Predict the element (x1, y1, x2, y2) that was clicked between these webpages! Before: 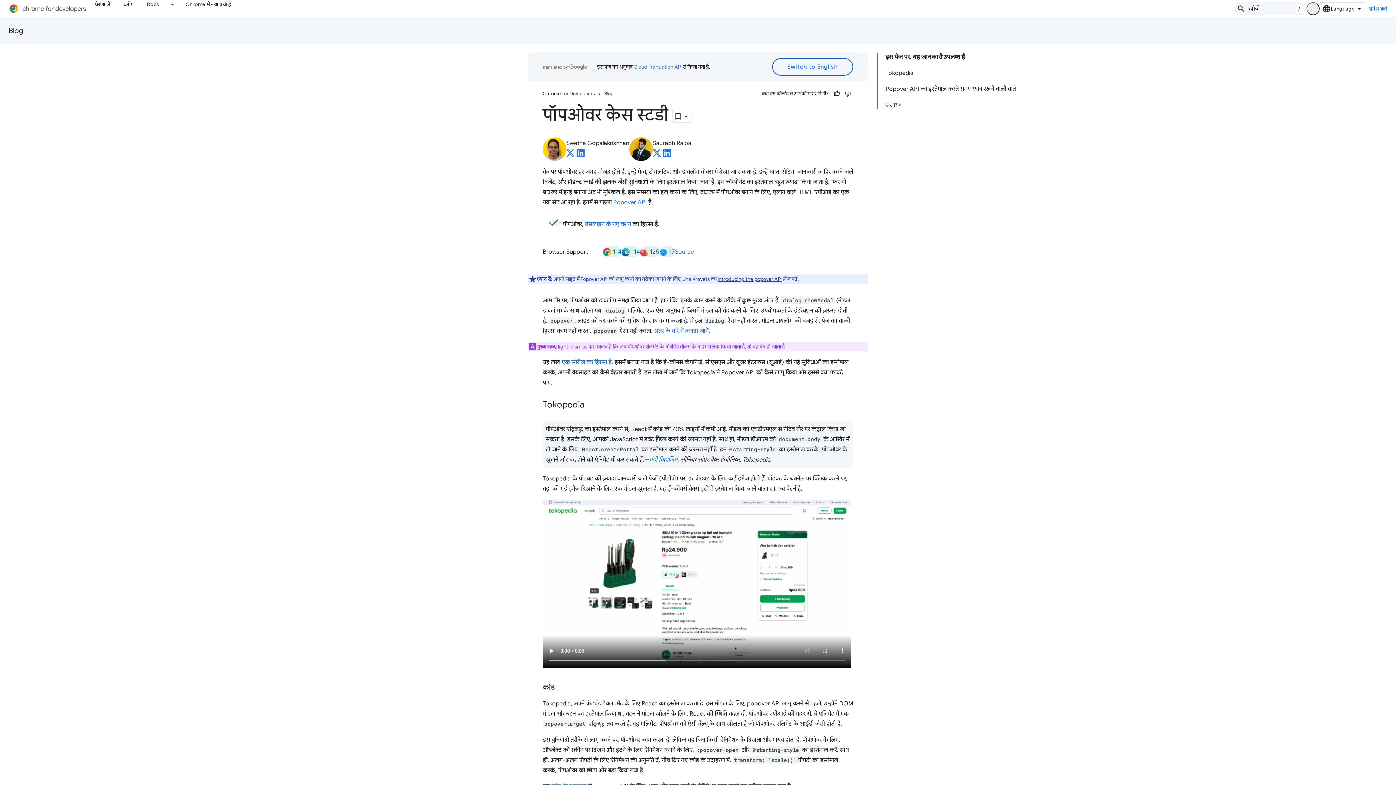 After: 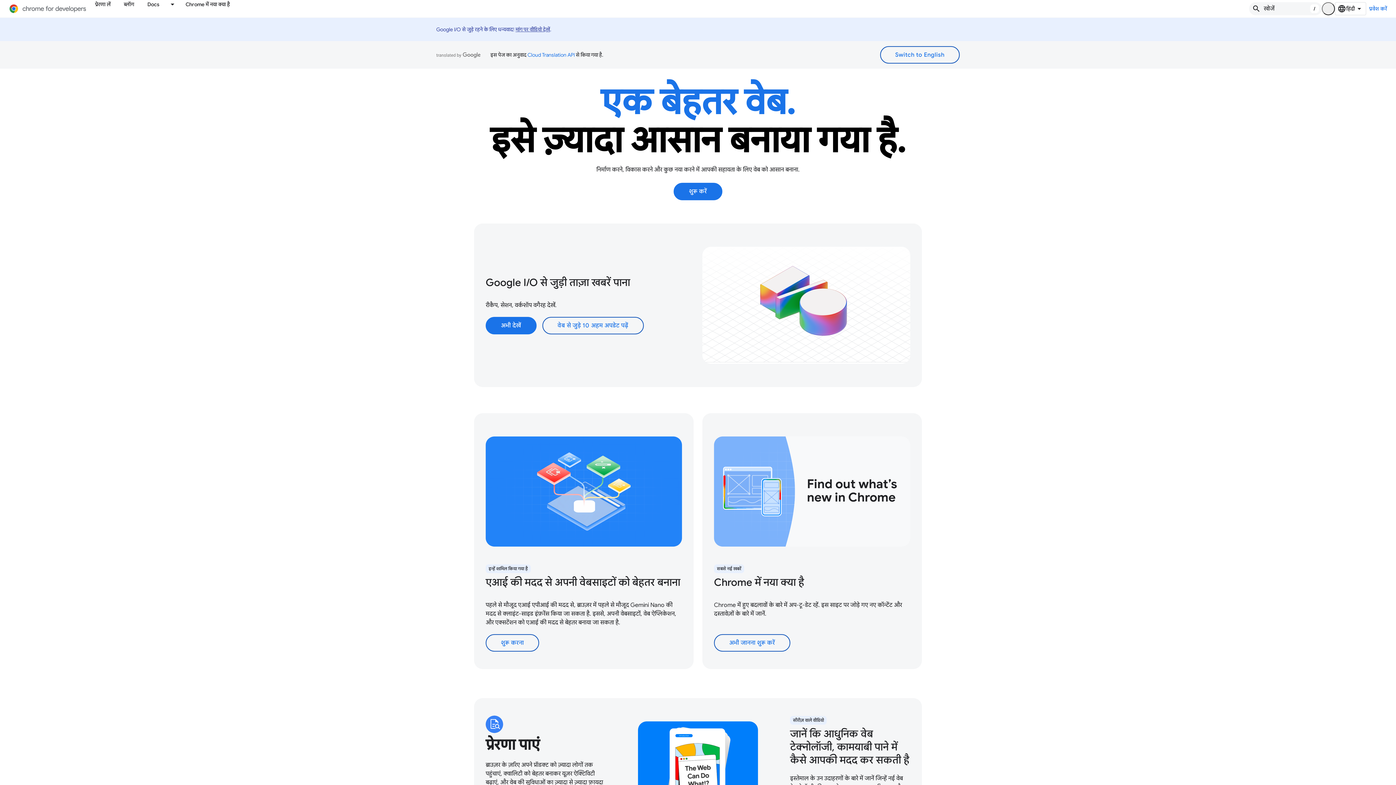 Action: bbox: (8, 3, 88, 13)